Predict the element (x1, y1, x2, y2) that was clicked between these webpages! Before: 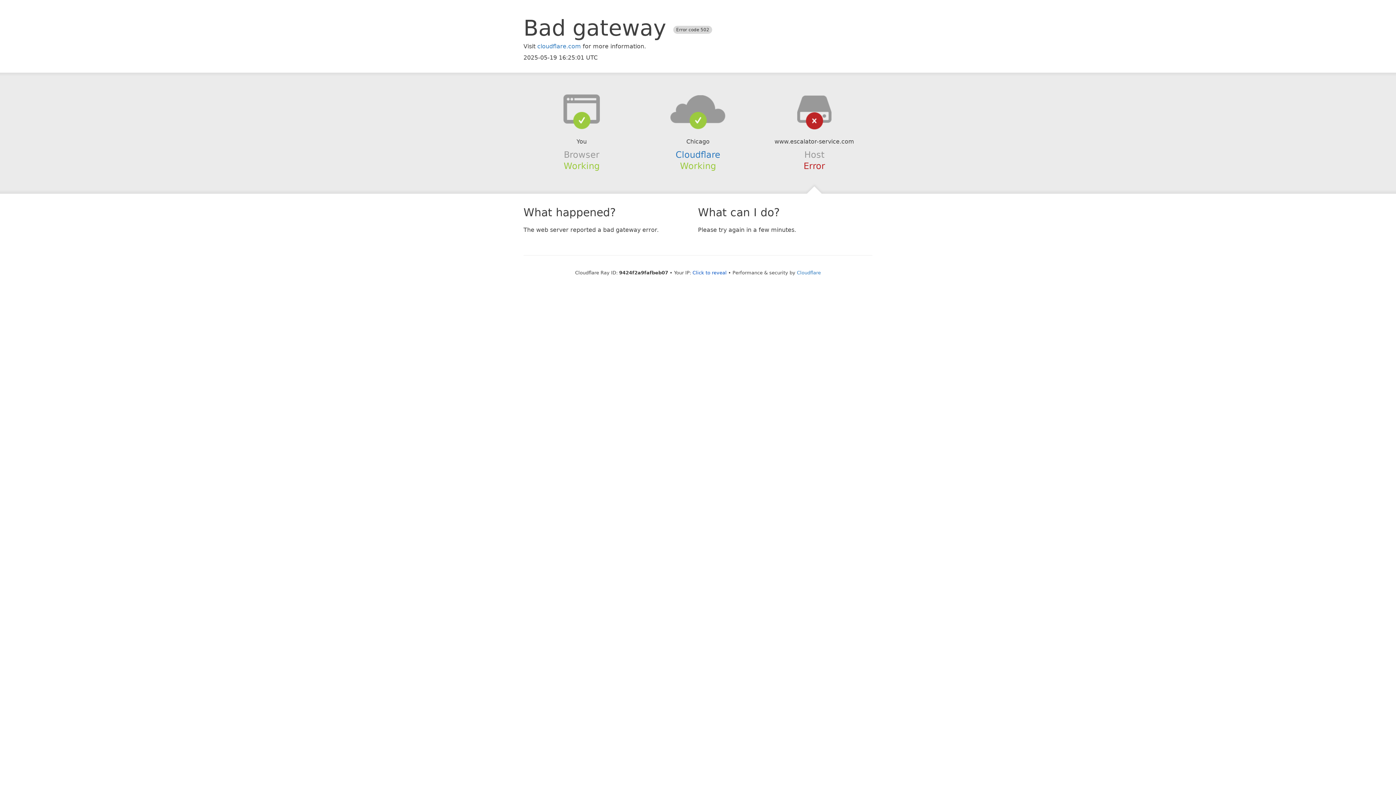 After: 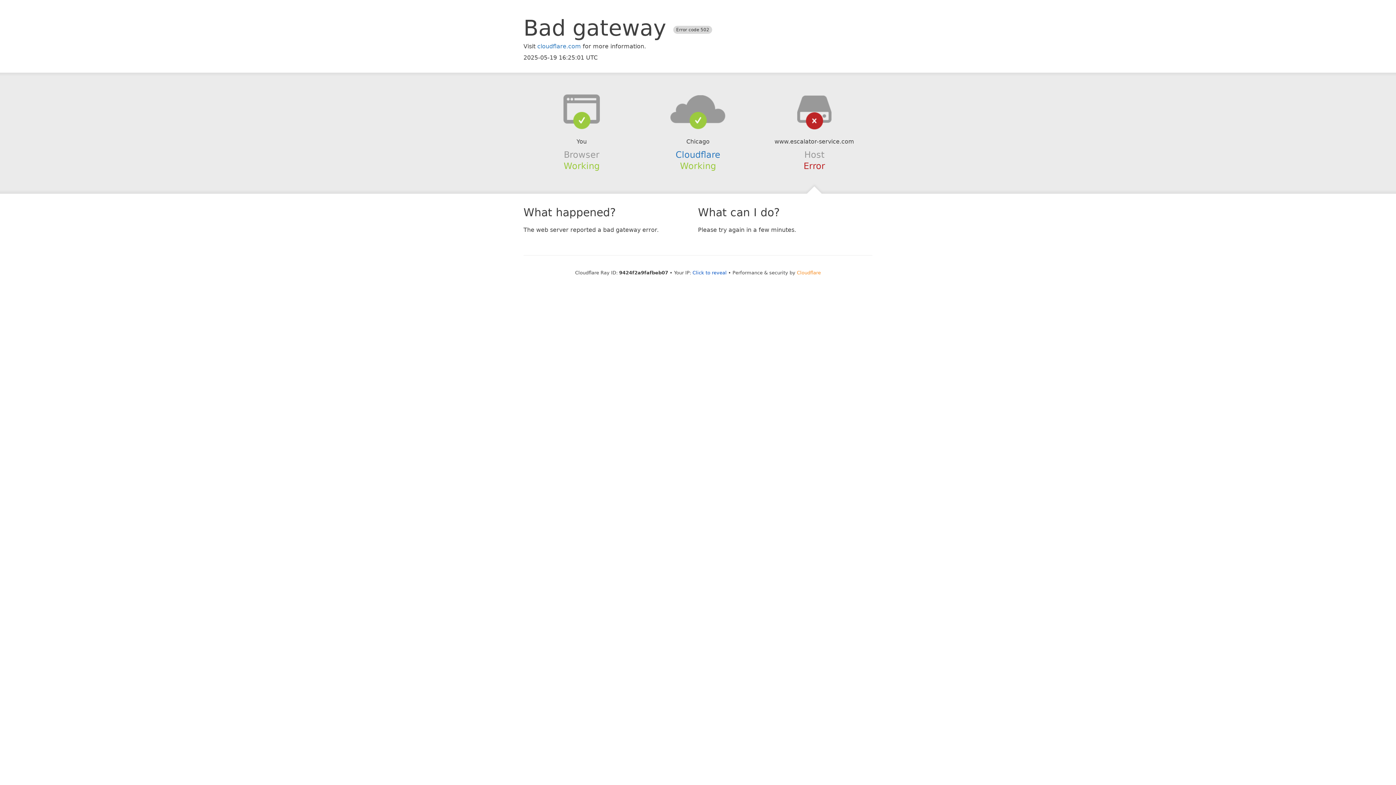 Action: bbox: (797, 270, 821, 275) label: Cloudflare